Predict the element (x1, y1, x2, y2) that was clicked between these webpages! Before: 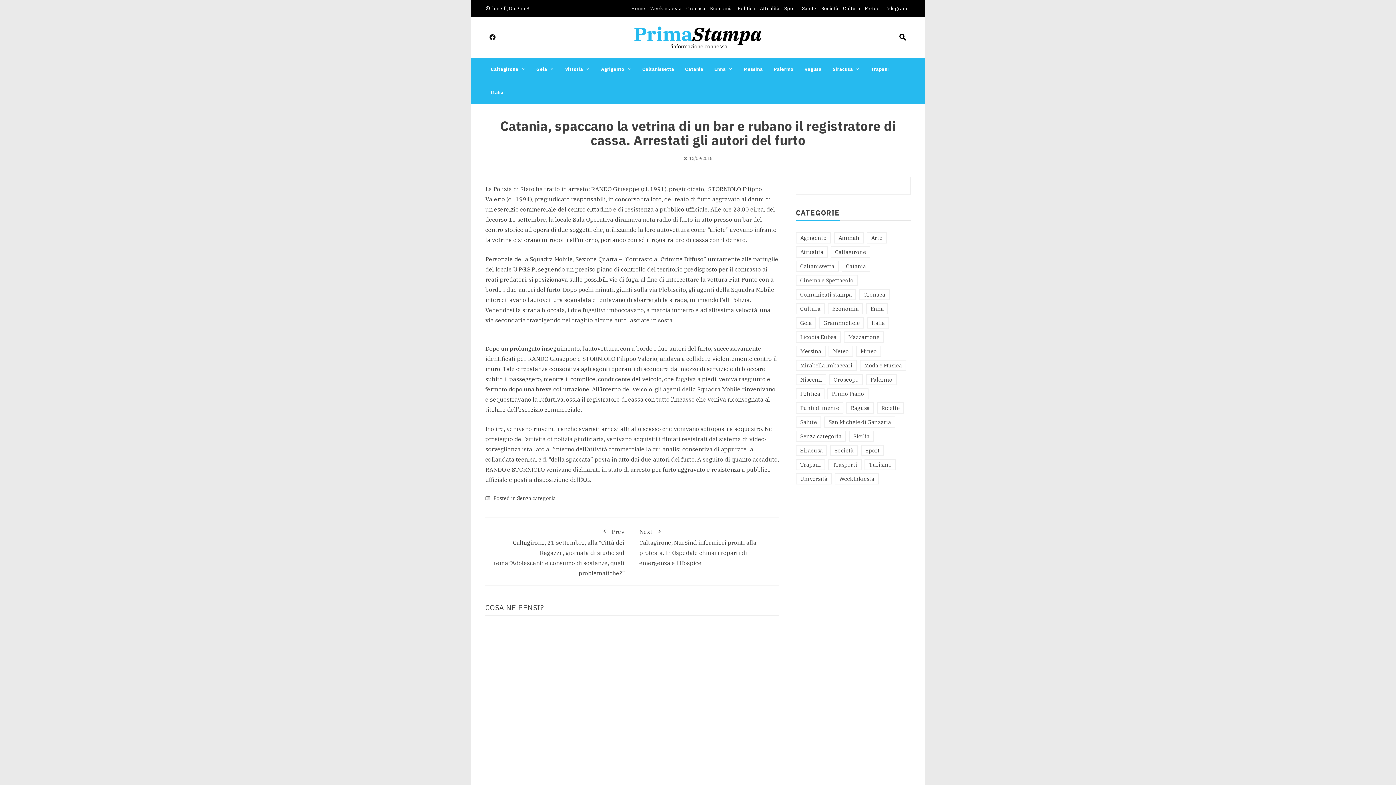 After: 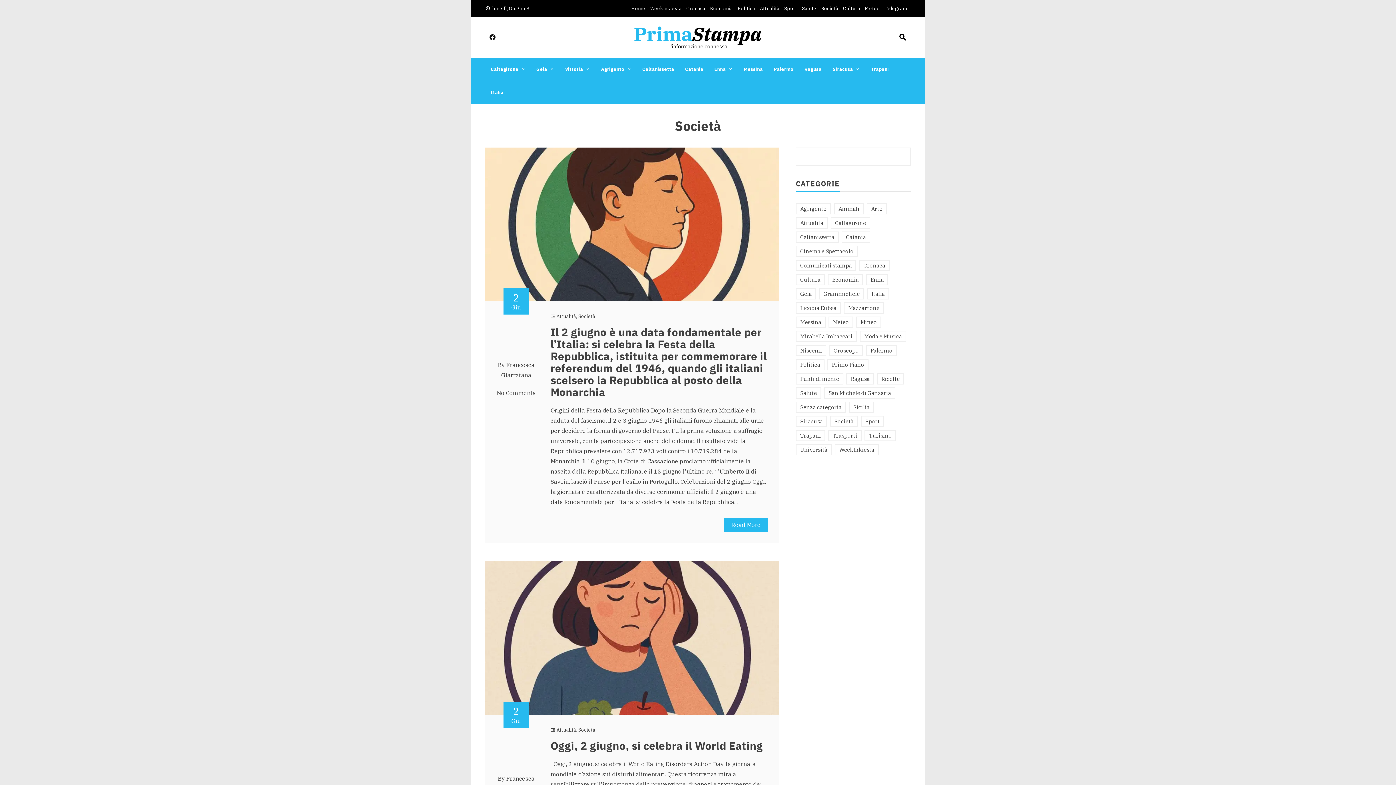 Action: bbox: (830, 445, 858, 456) label: Società (2.232 elementi)